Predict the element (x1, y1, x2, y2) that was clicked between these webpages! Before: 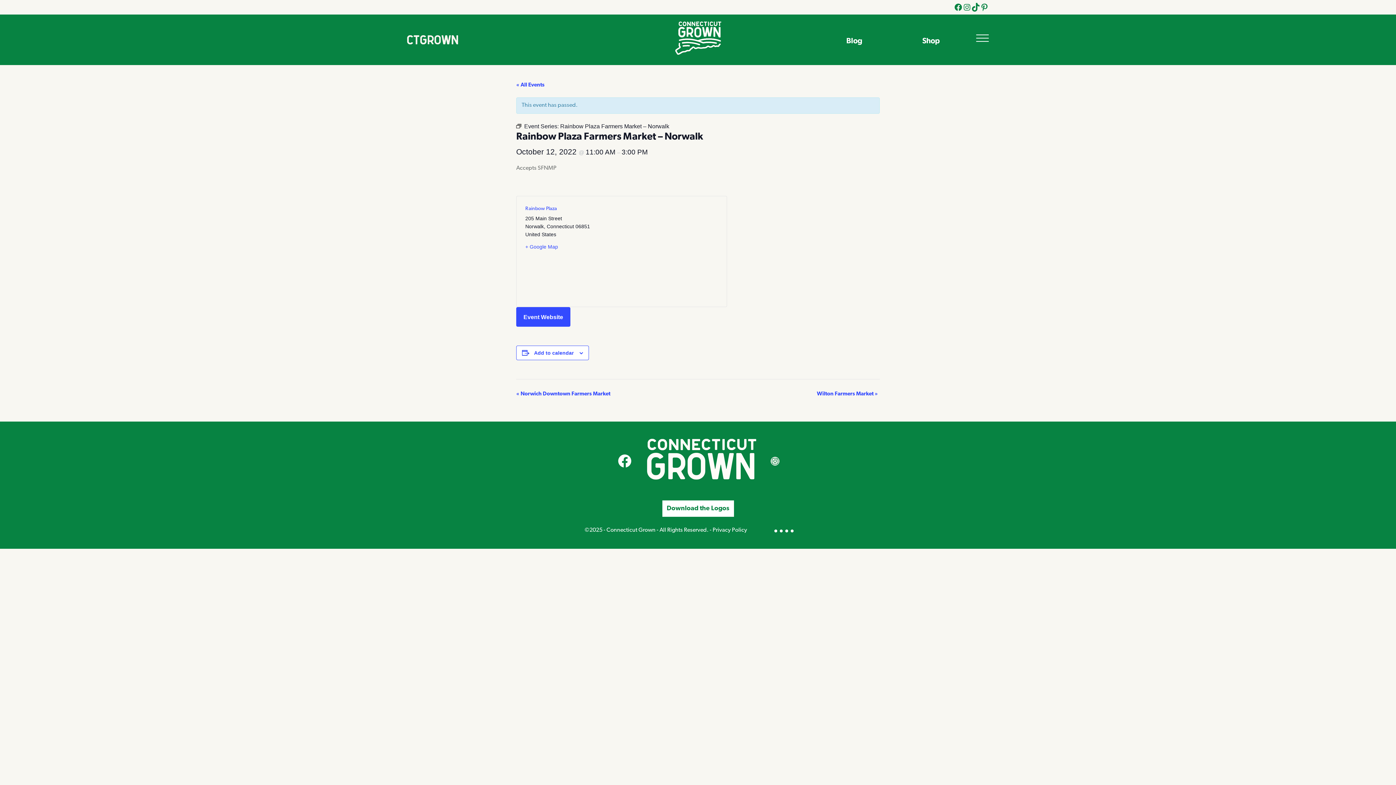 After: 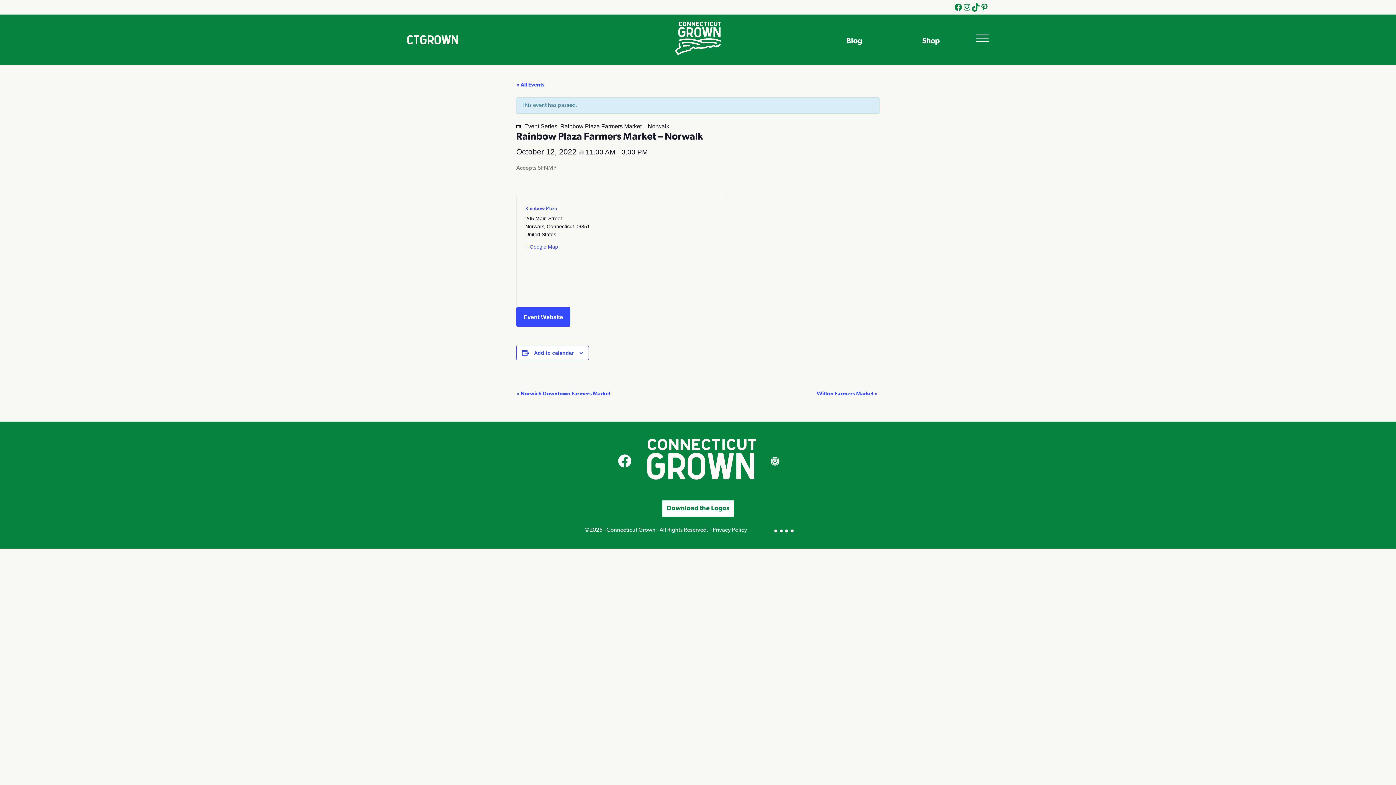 Action: bbox: (962, 2, 971, 11) label: Instagram